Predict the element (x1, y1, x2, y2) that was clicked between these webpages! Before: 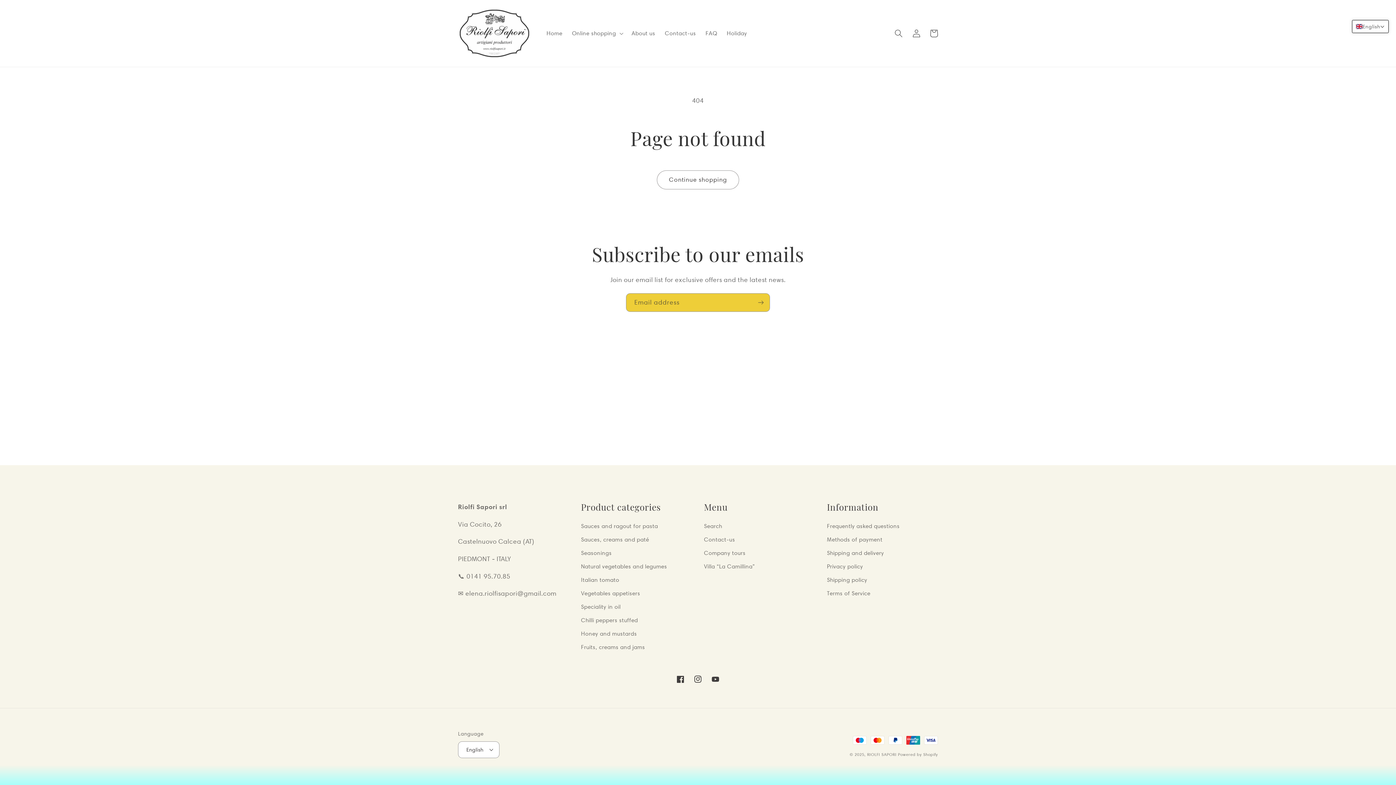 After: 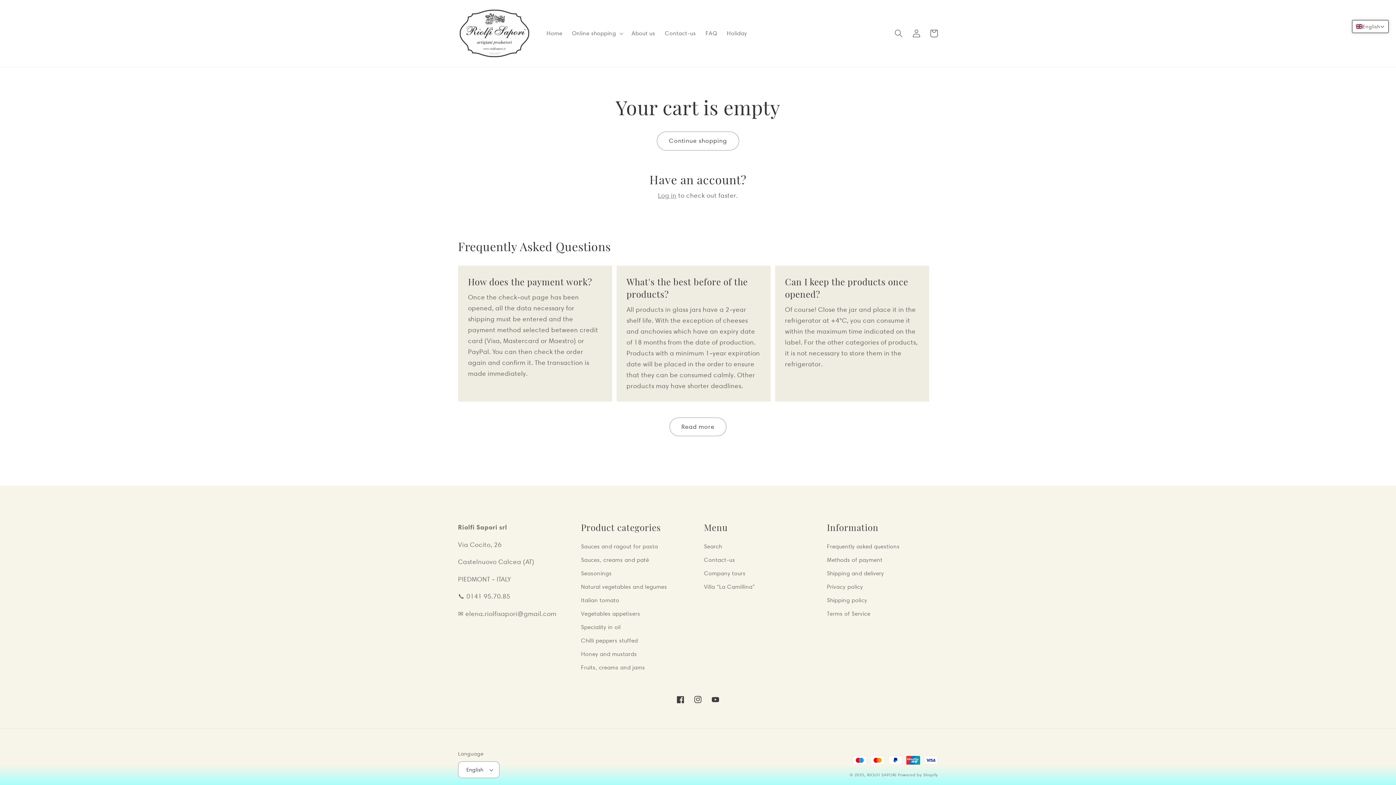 Action: bbox: (925, 24, 942, 42) label: Cart